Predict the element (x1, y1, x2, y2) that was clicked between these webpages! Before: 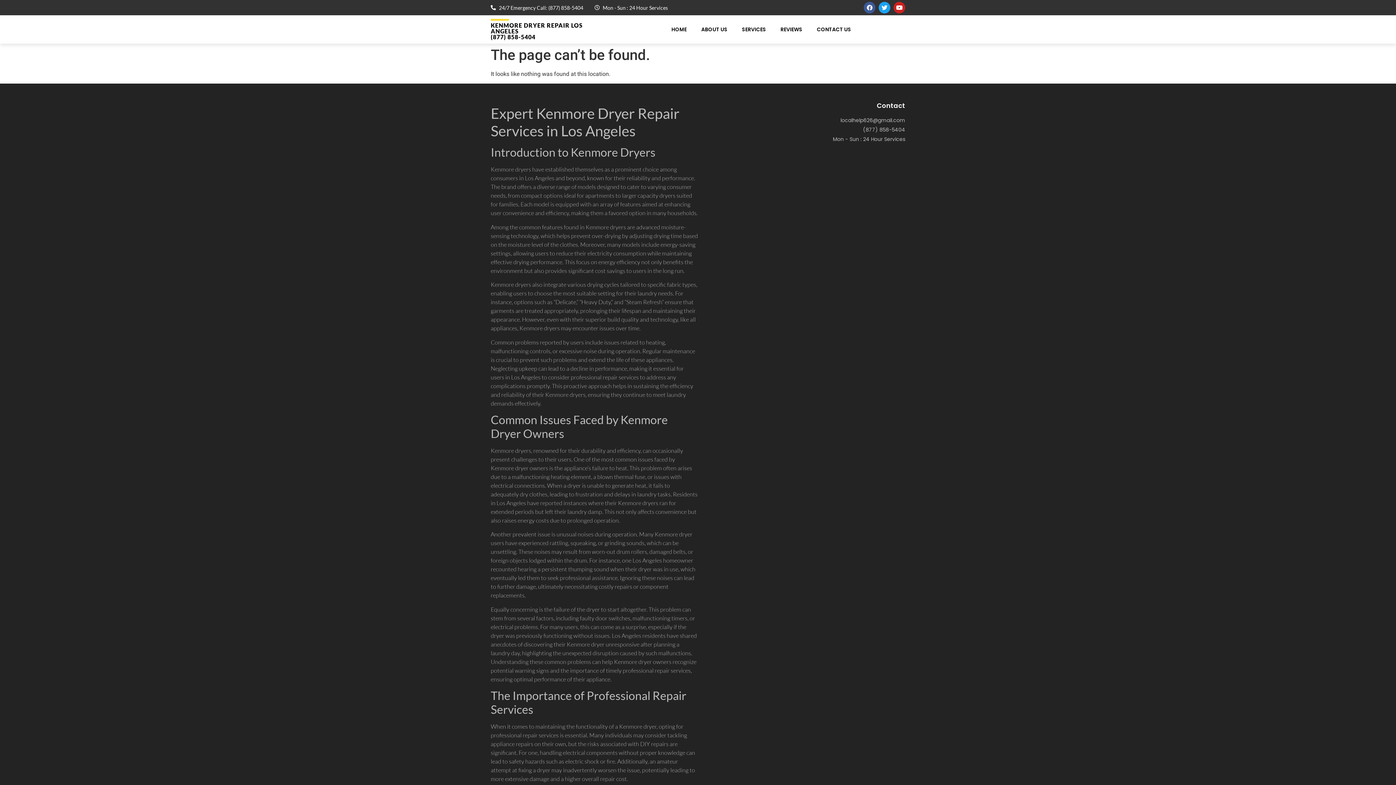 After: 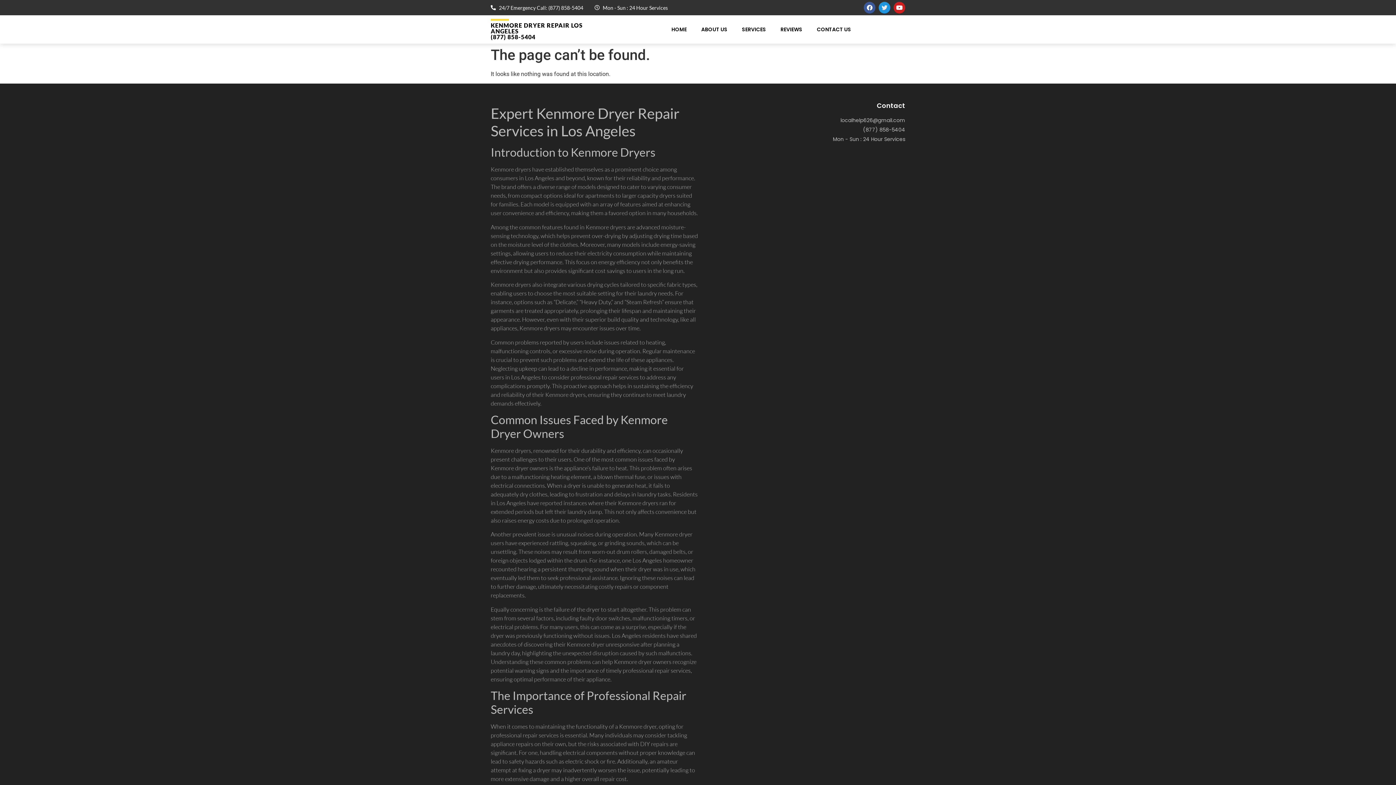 Action: bbox: (878, 1, 890, 13) label: Twitter